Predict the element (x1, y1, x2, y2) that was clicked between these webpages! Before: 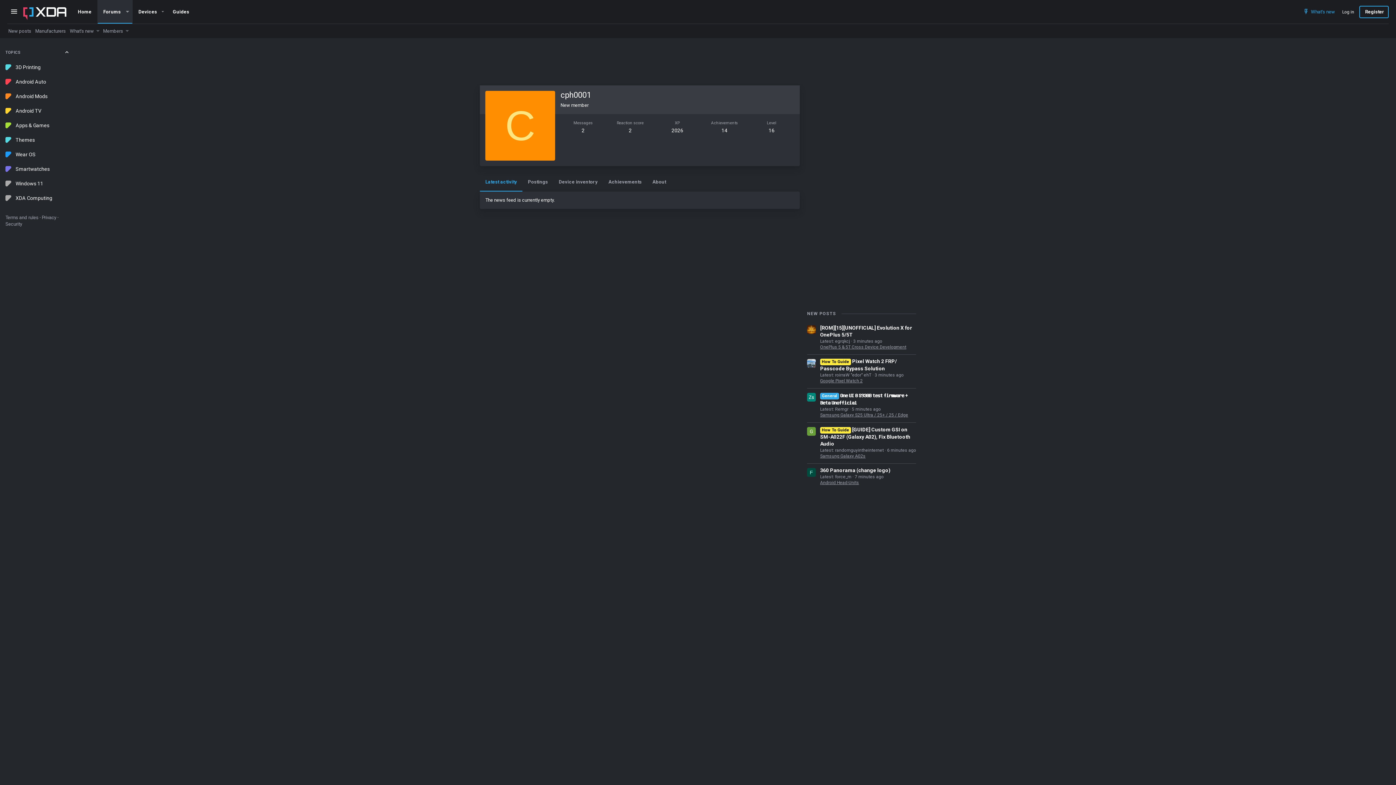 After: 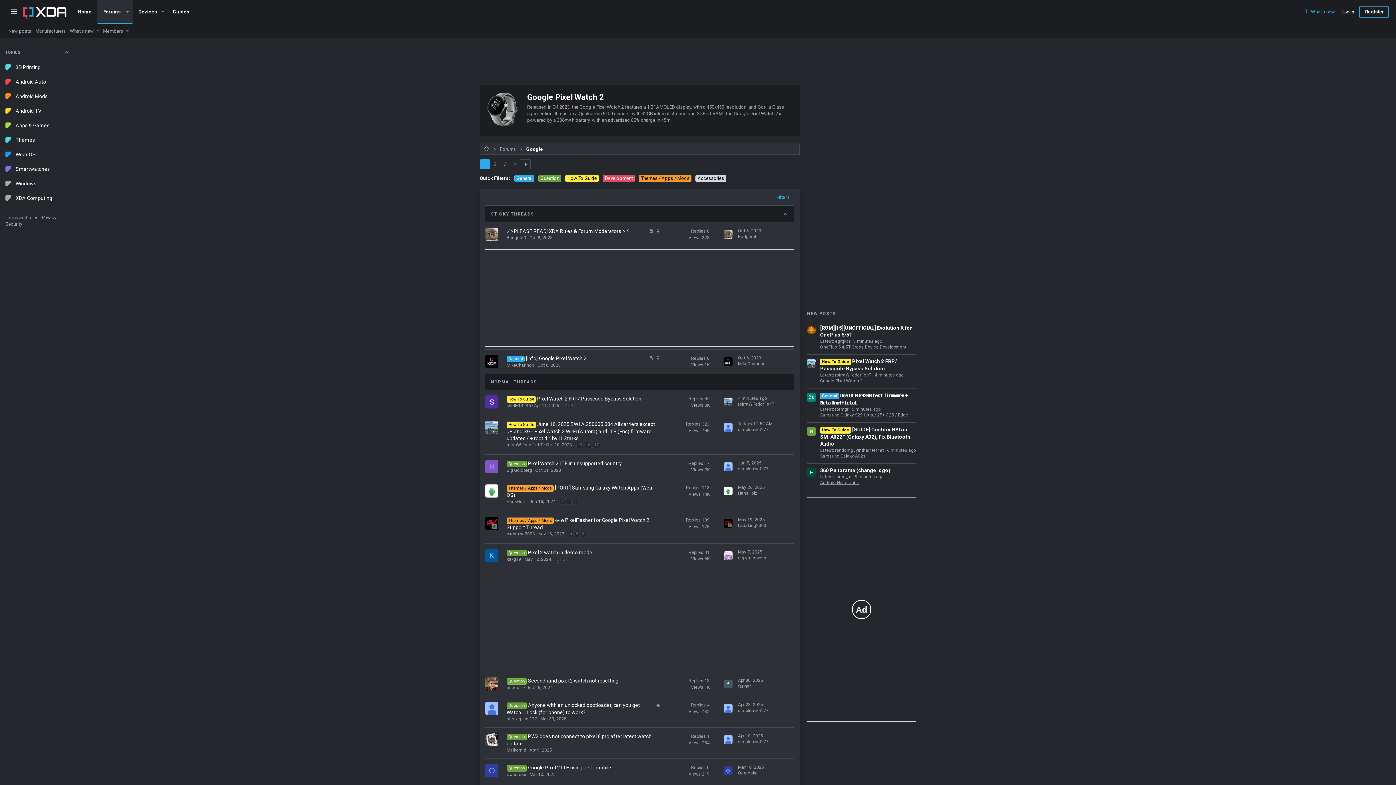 Action: bbox: (820, 378, 862, 383) label: Google Pixel Watch 2